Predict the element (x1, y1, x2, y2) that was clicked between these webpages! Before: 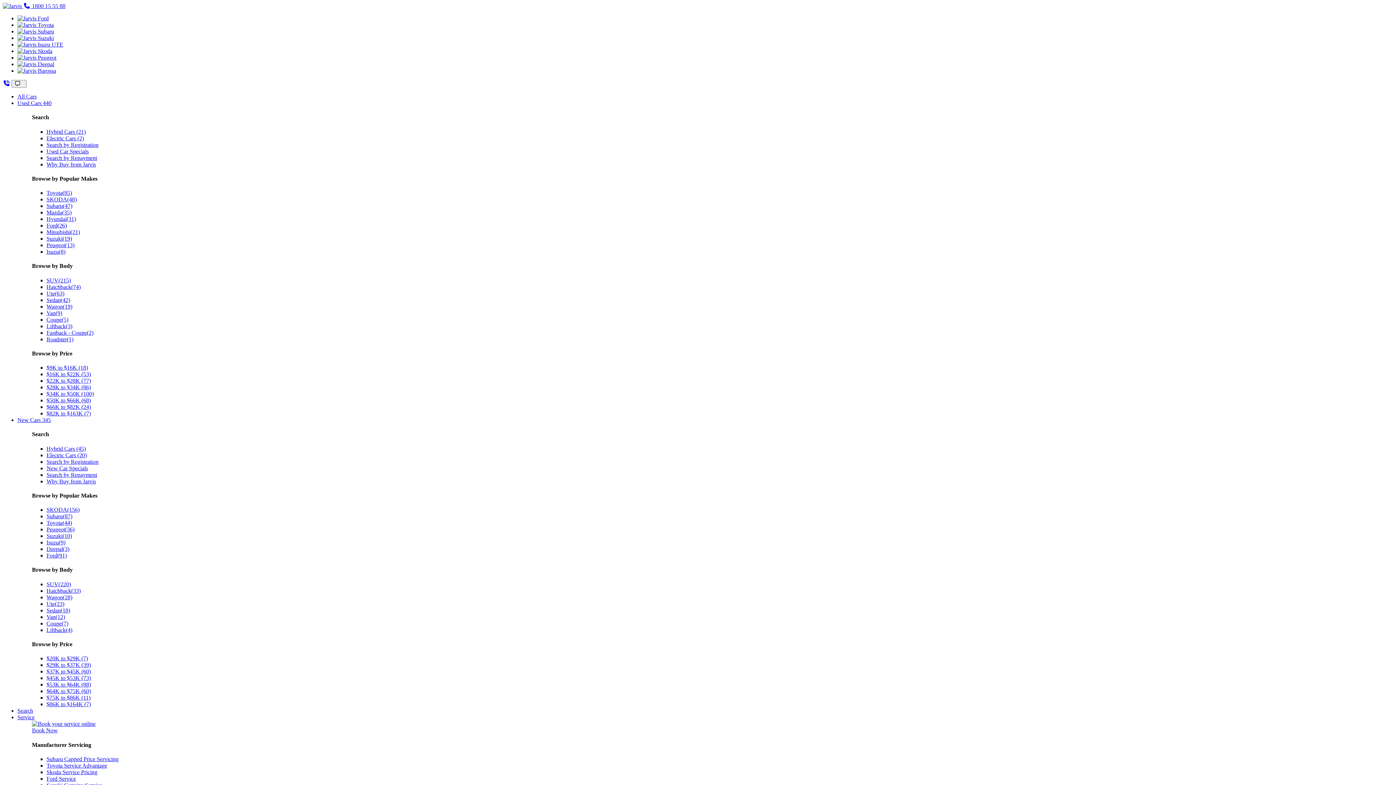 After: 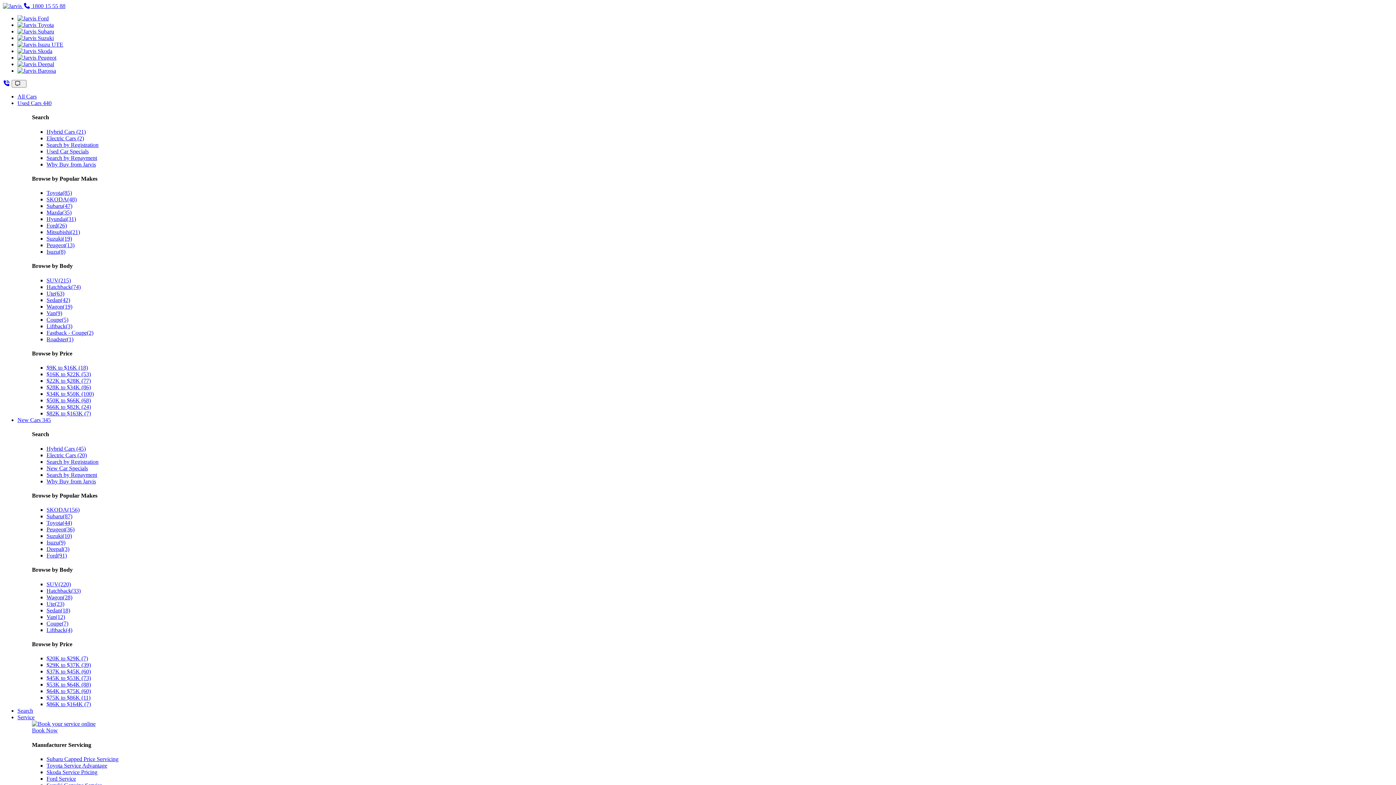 Action: bbox: (46, 539, 65, 545) label: Isuzu(9)